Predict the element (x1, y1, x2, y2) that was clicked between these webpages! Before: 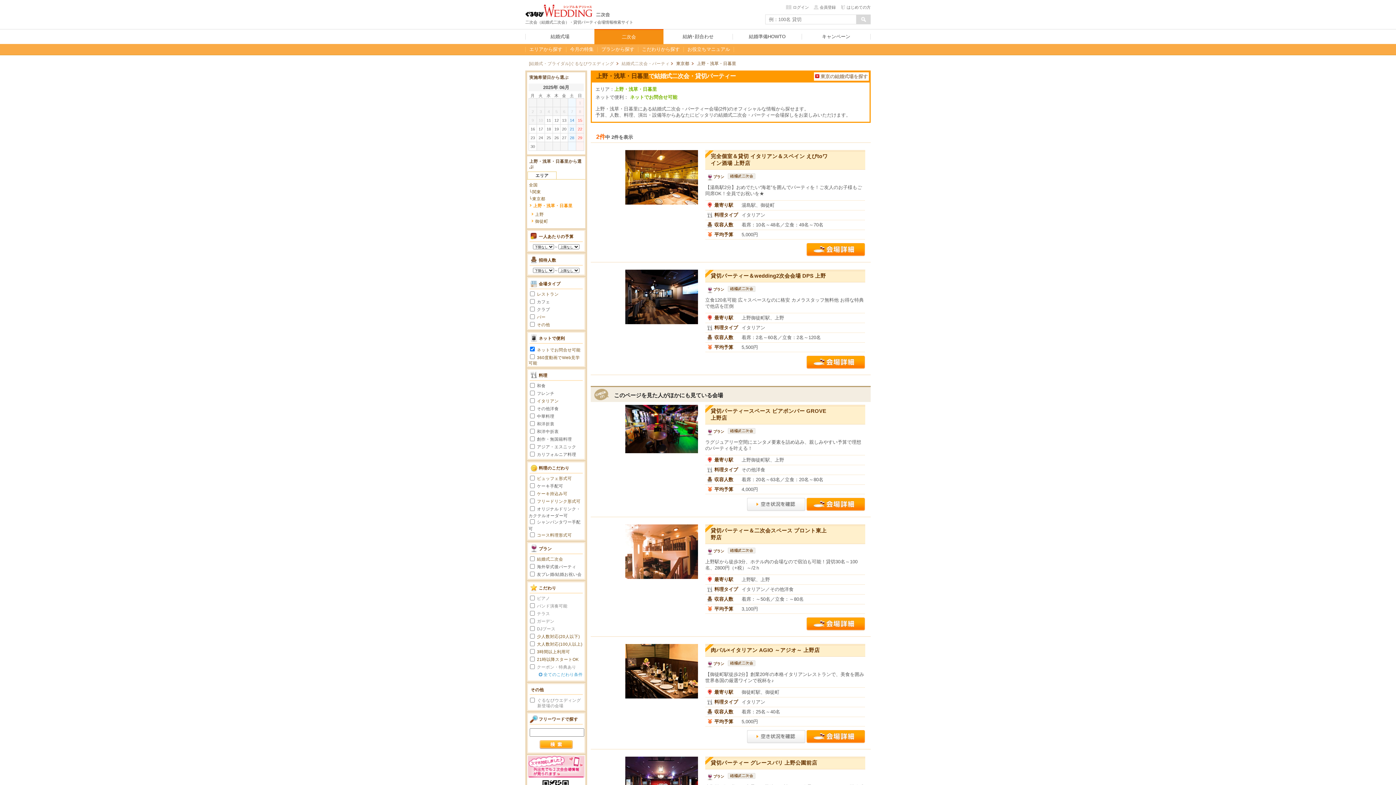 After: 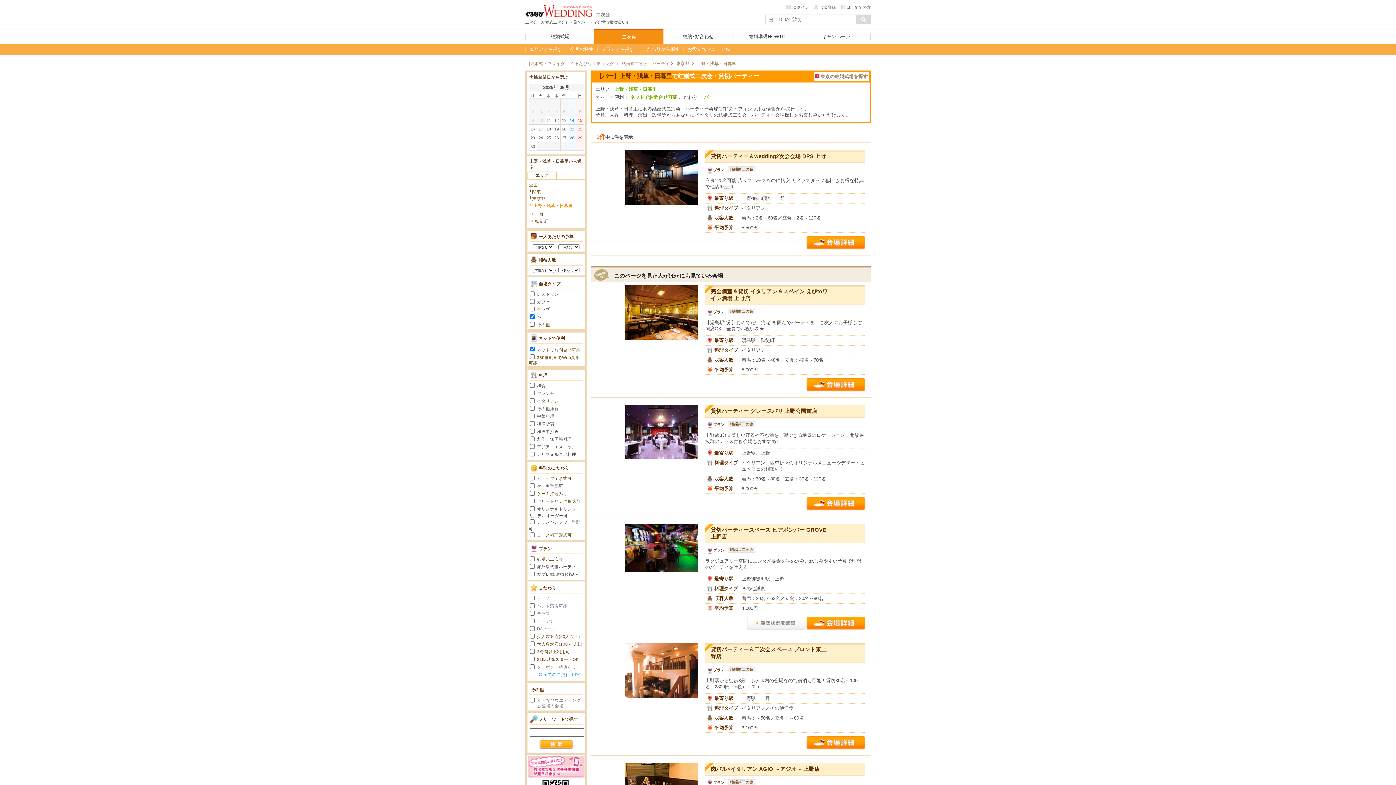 Action: bbox: (537, 314, 545, 319) label: バー